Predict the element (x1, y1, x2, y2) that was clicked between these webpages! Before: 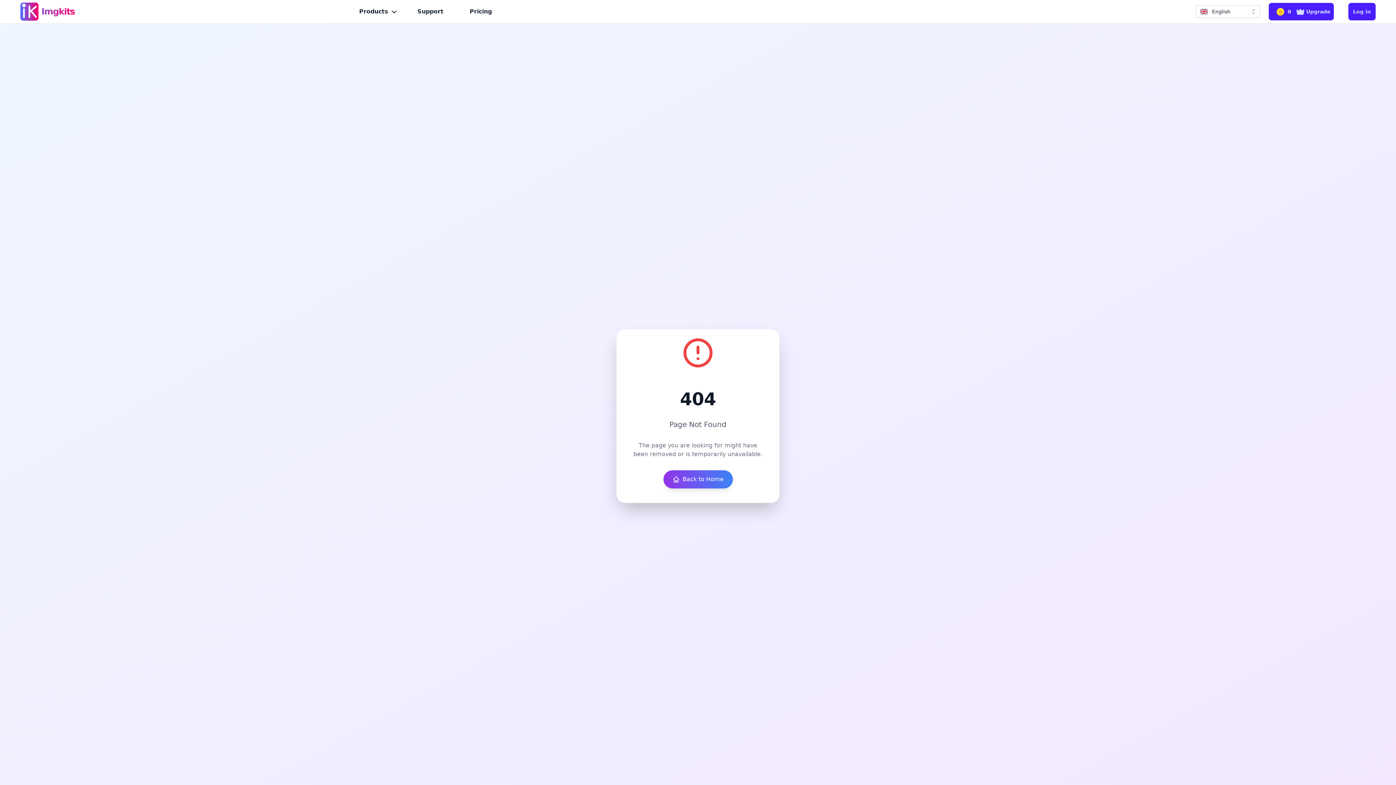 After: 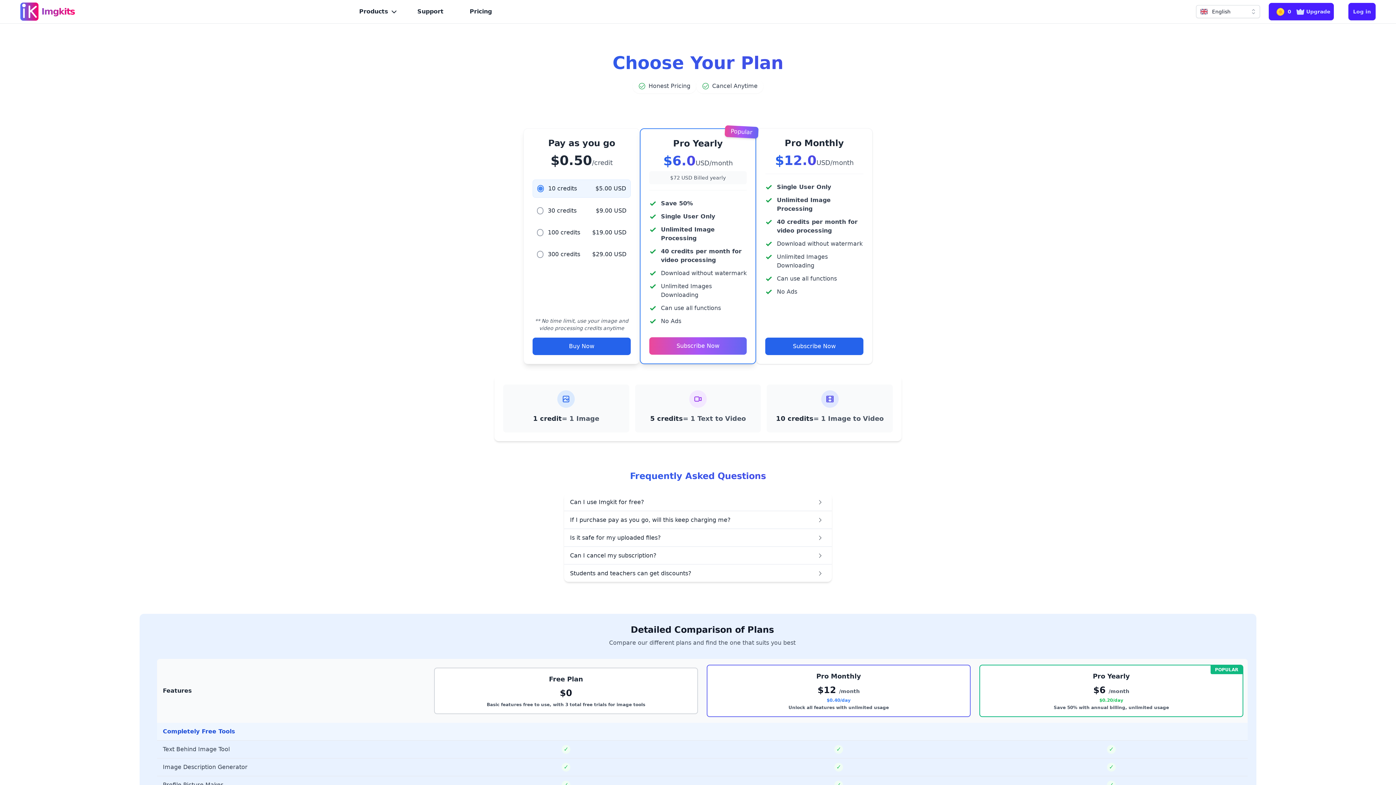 Action: bbox: (1269, 2, 1334, 20) label: 0
Upgrade